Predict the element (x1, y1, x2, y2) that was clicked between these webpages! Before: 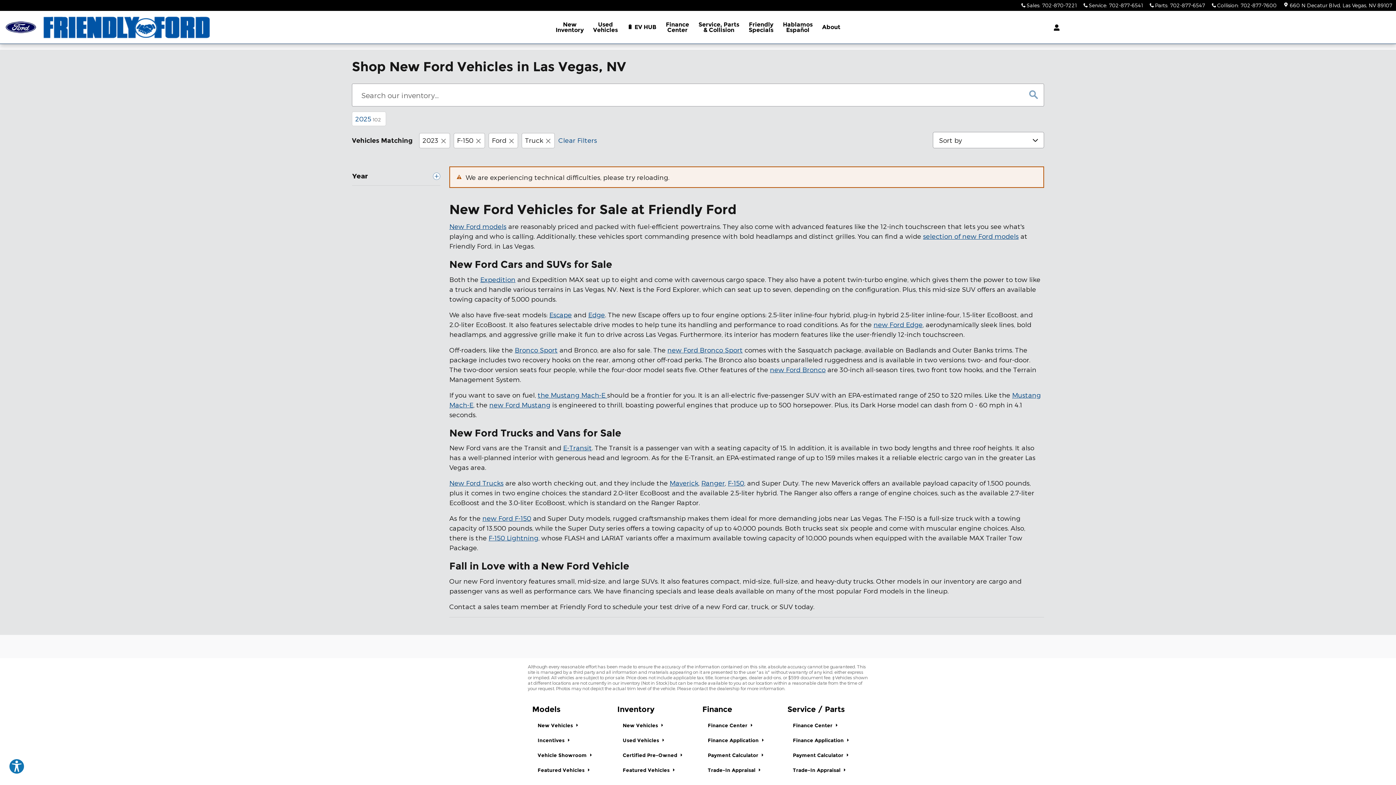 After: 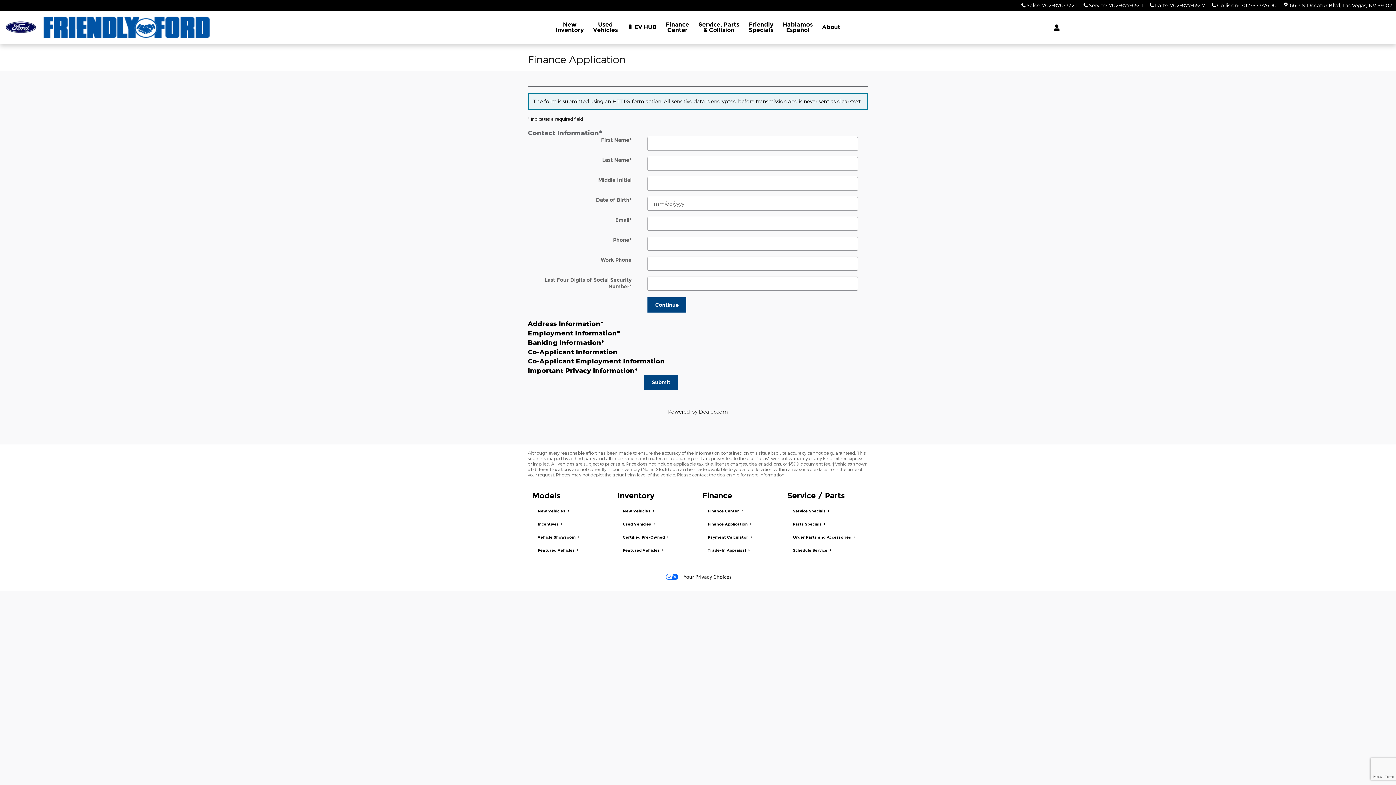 Action: label: Finance Application  bbox: (702, 733, 778, 748)